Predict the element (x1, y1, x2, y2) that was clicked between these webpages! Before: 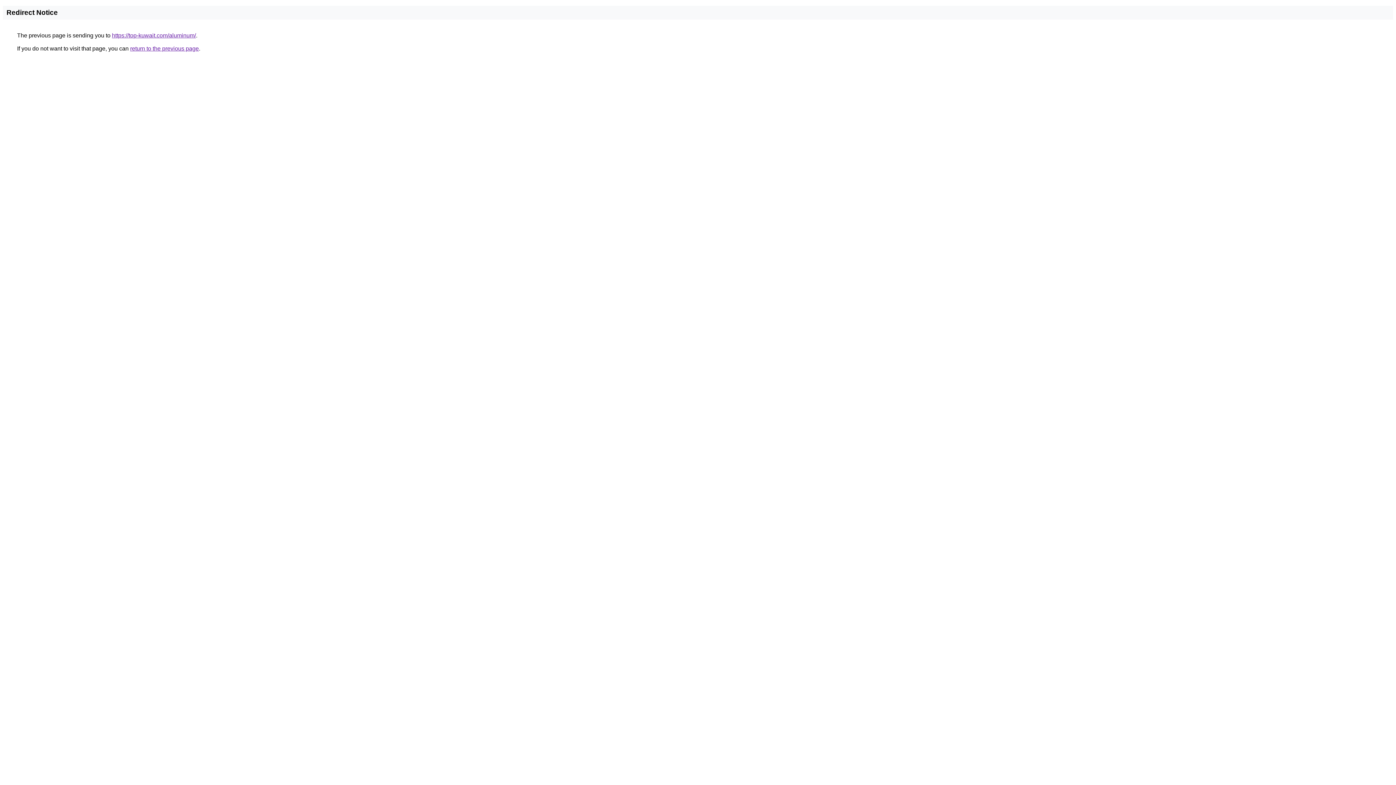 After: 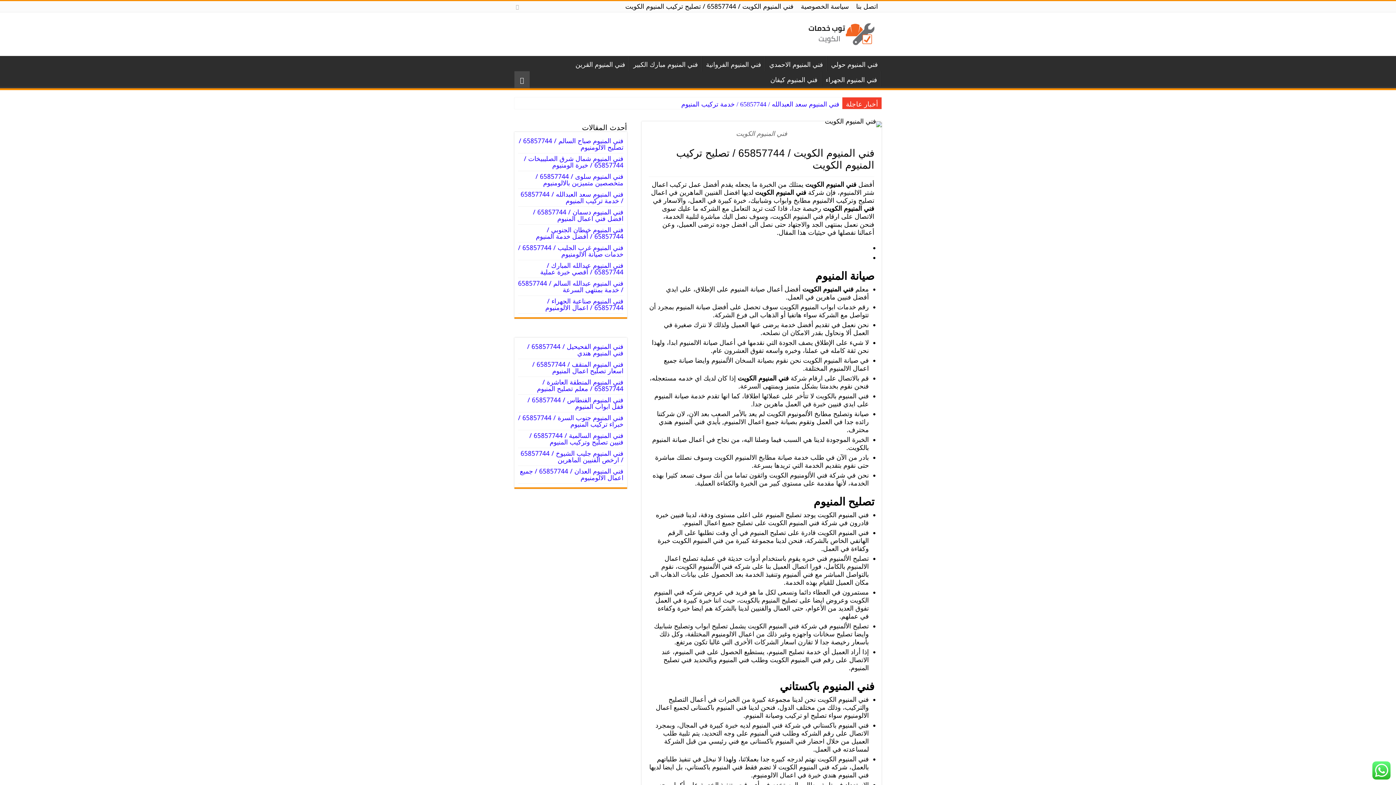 Action: label: https://top-kuwait.com/aluminum/ bbox: (112, 32, 196, 38)